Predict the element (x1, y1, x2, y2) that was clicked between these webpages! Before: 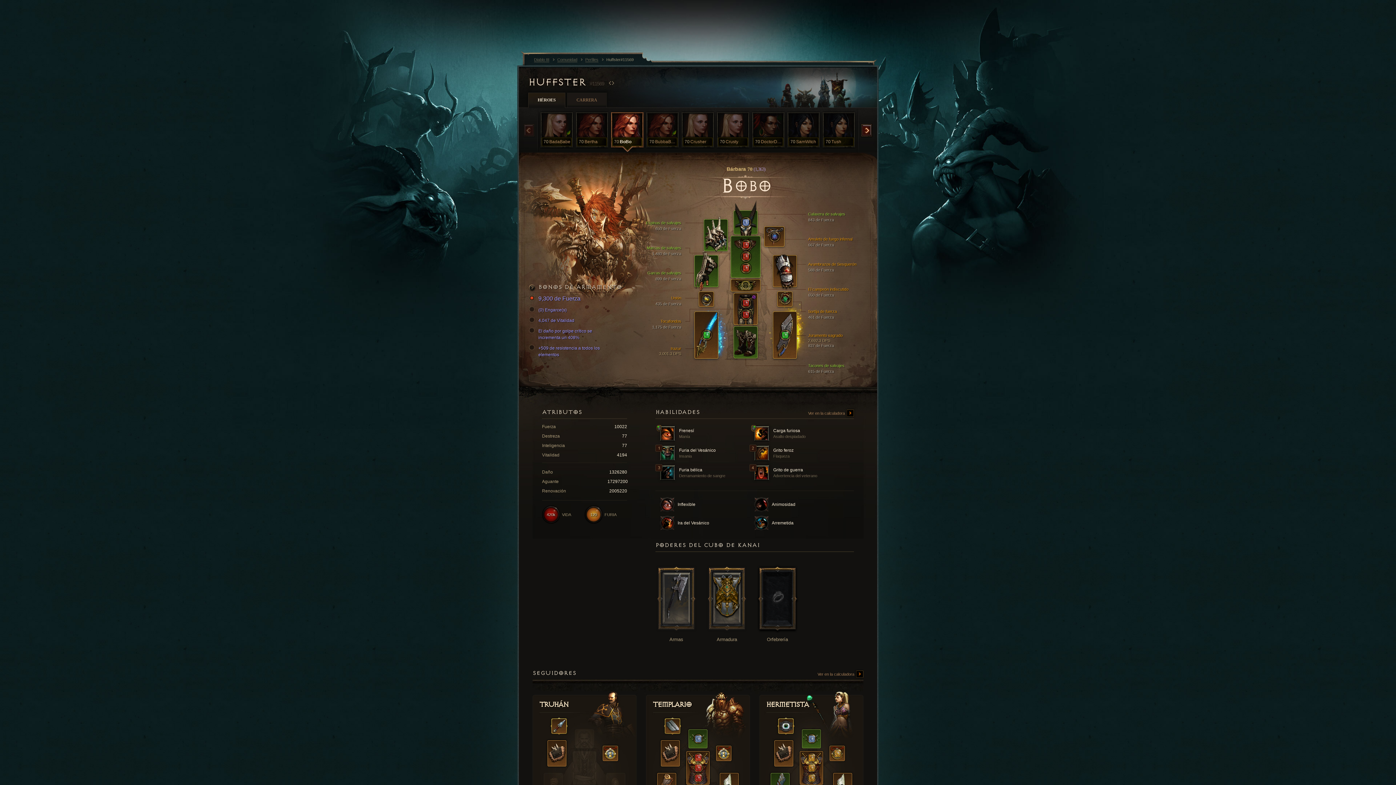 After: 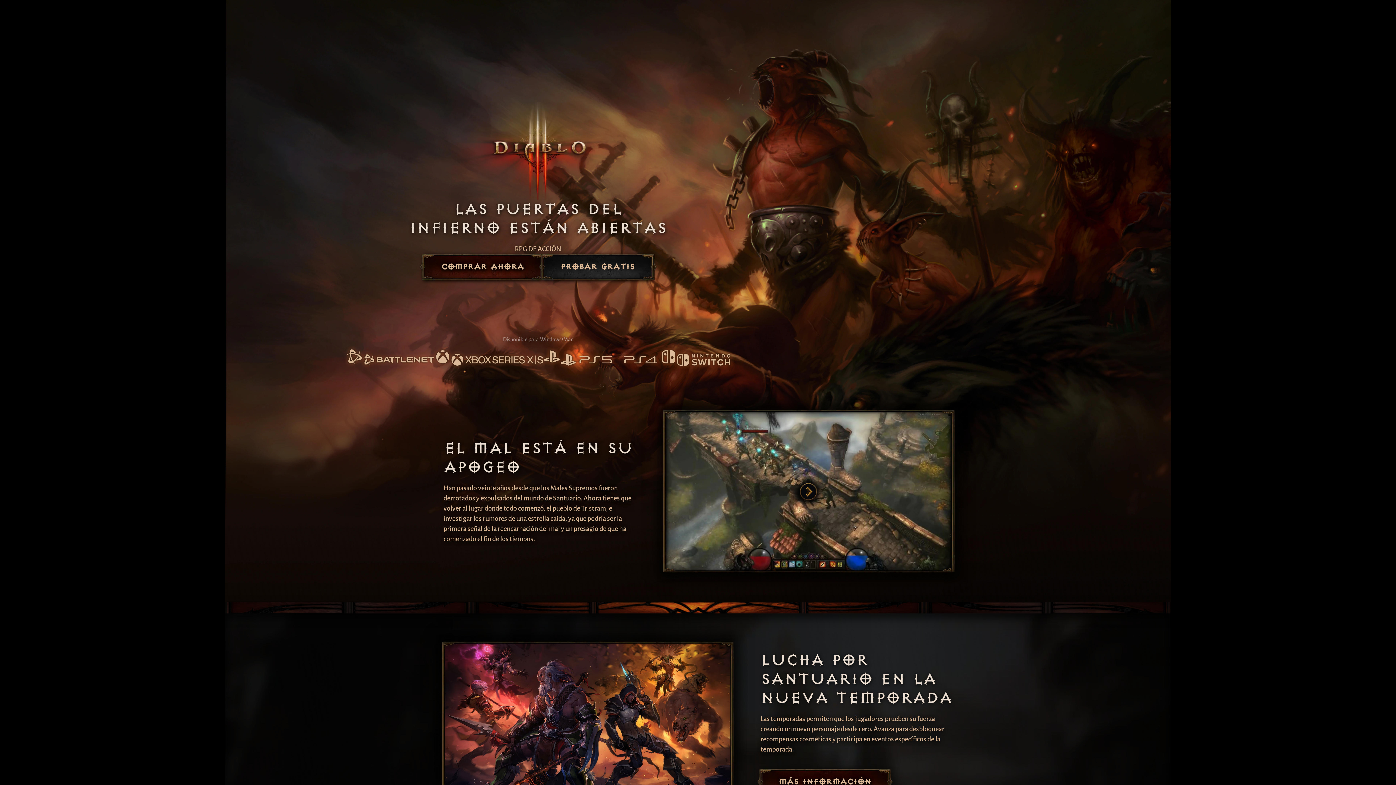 Action: bbox: (731, 279, 760, 291)